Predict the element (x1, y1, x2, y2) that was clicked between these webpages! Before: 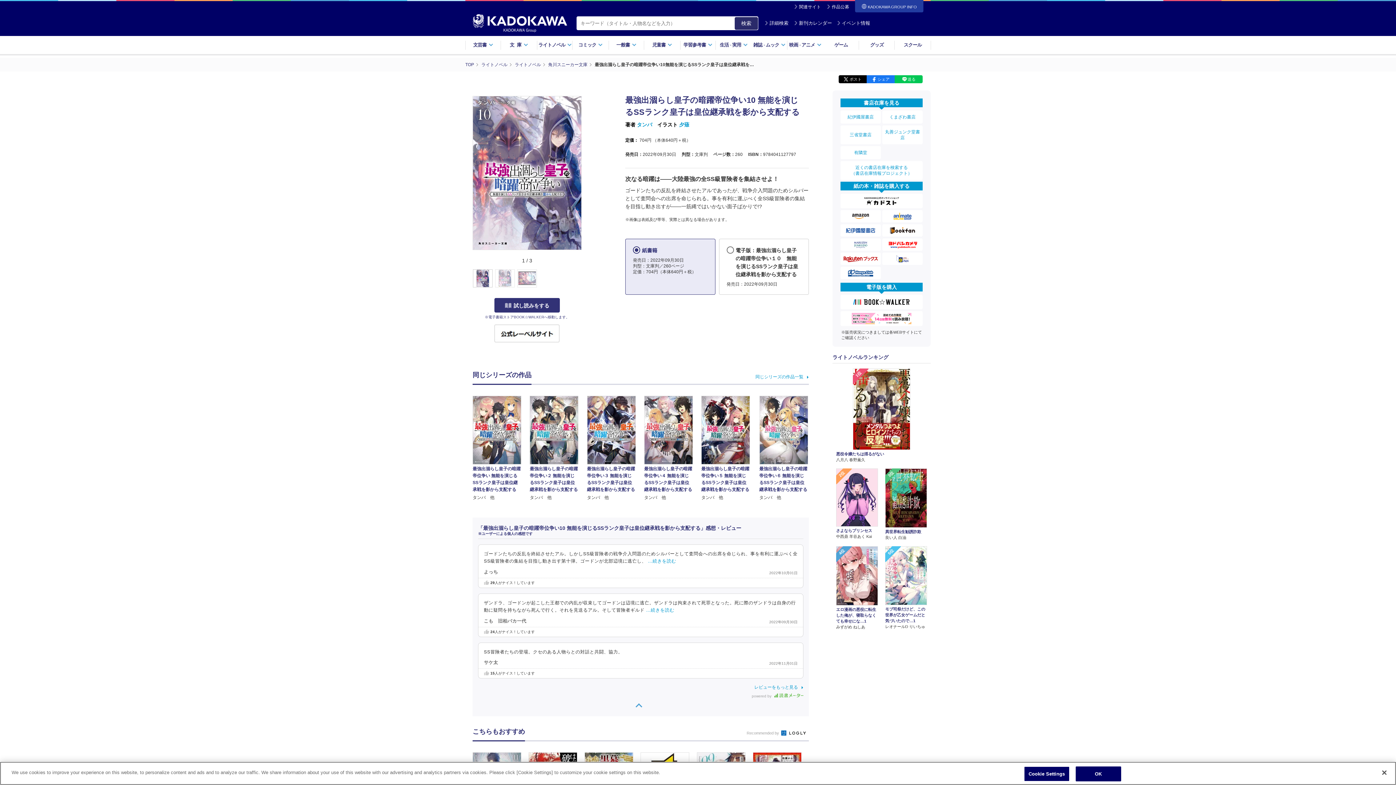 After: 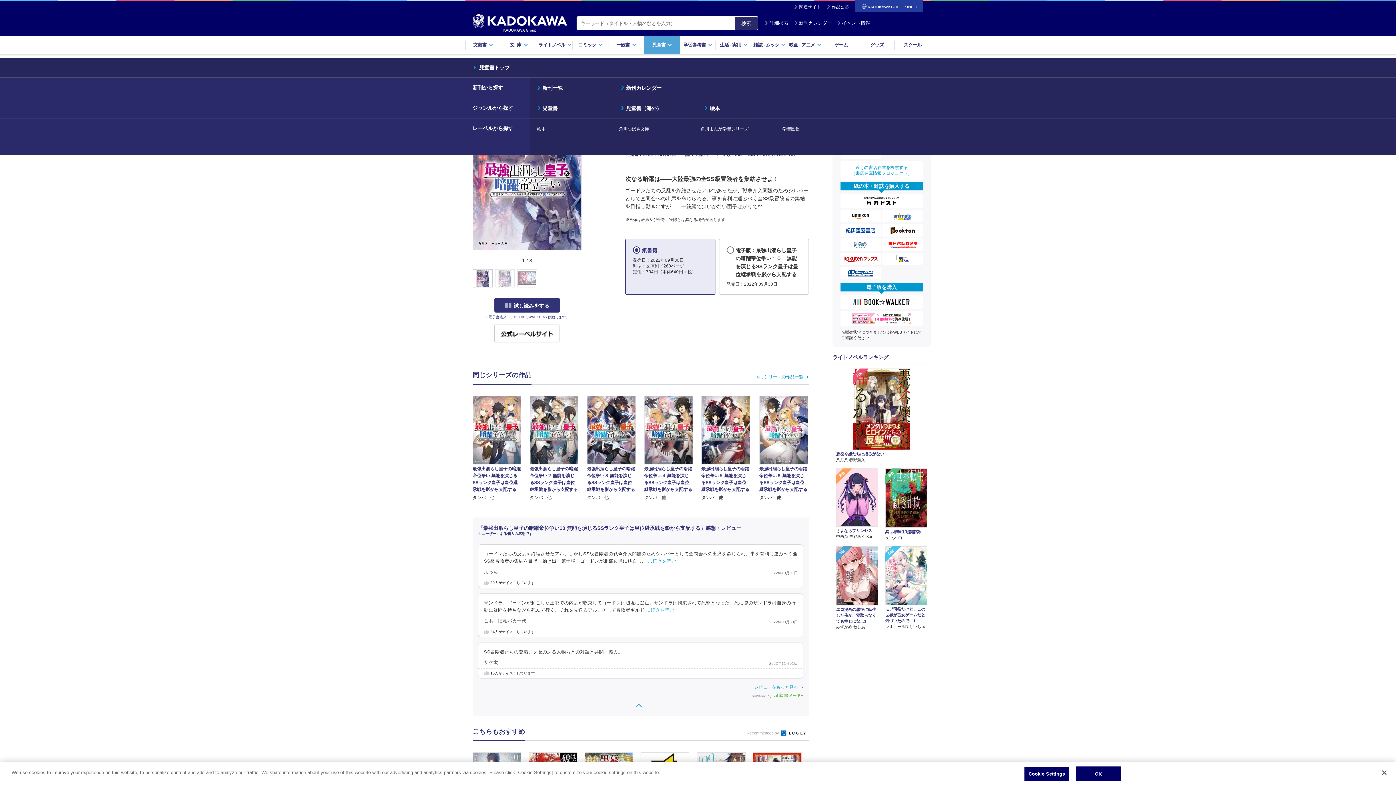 Action: label: 児童書 bbox: (644, 35, 680, 54)